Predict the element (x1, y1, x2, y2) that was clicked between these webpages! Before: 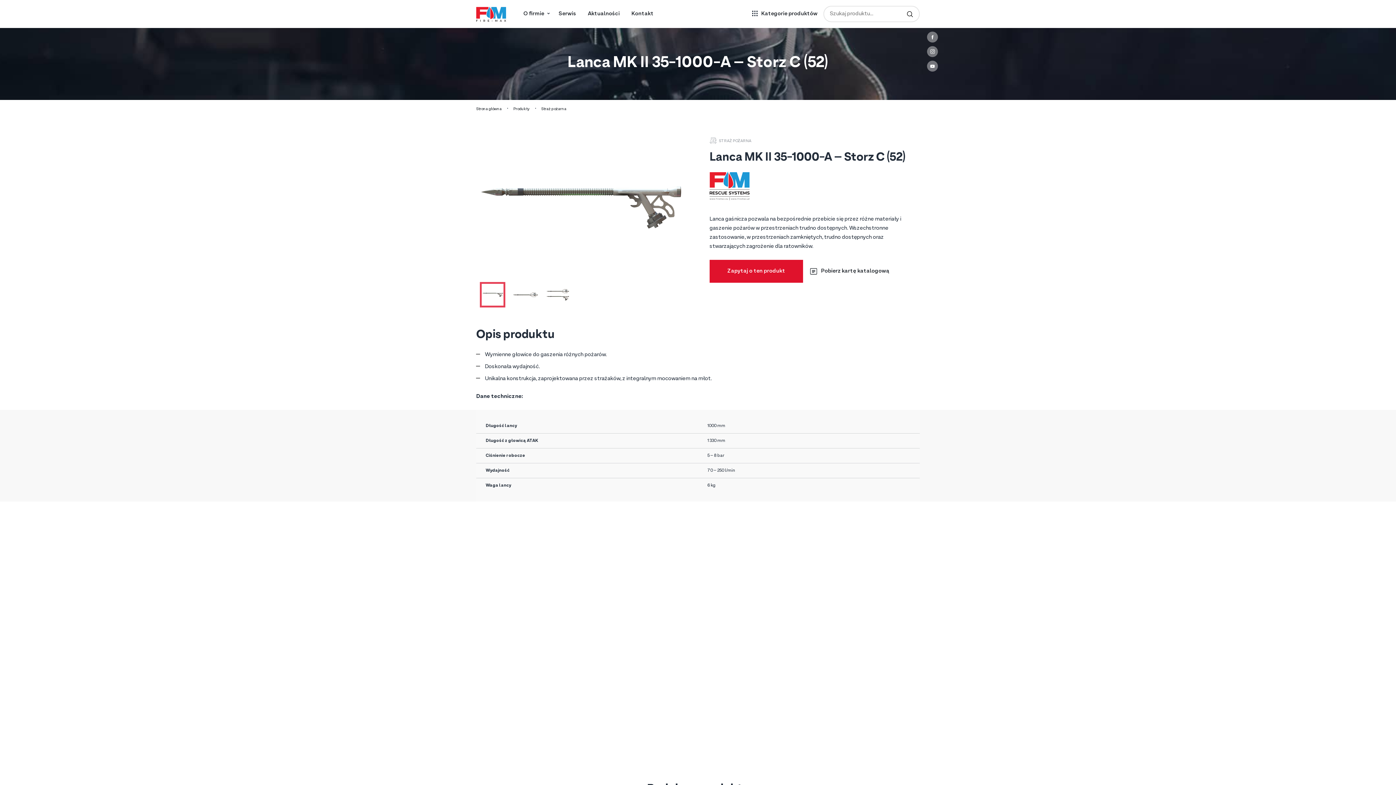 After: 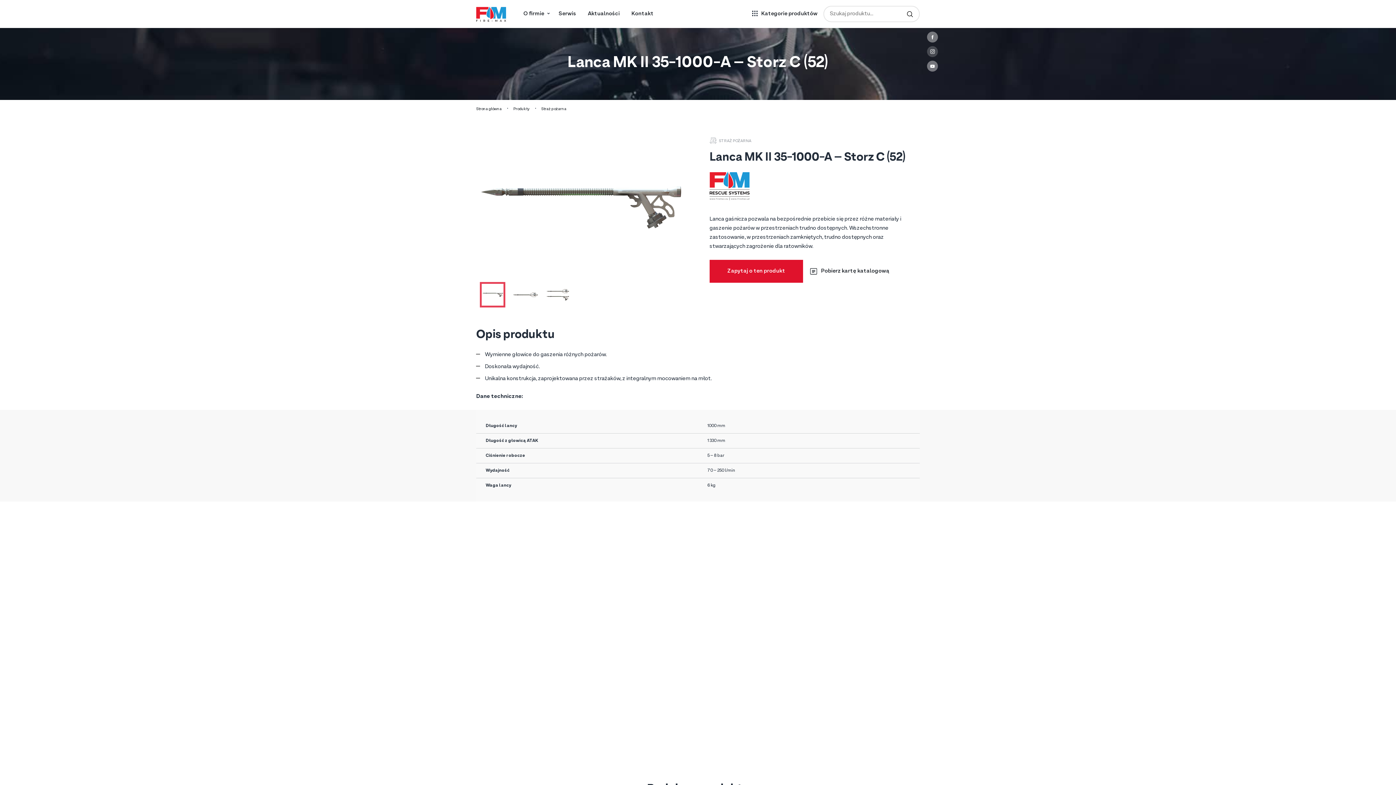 Action: bbox: (927, 46, 938, 57)